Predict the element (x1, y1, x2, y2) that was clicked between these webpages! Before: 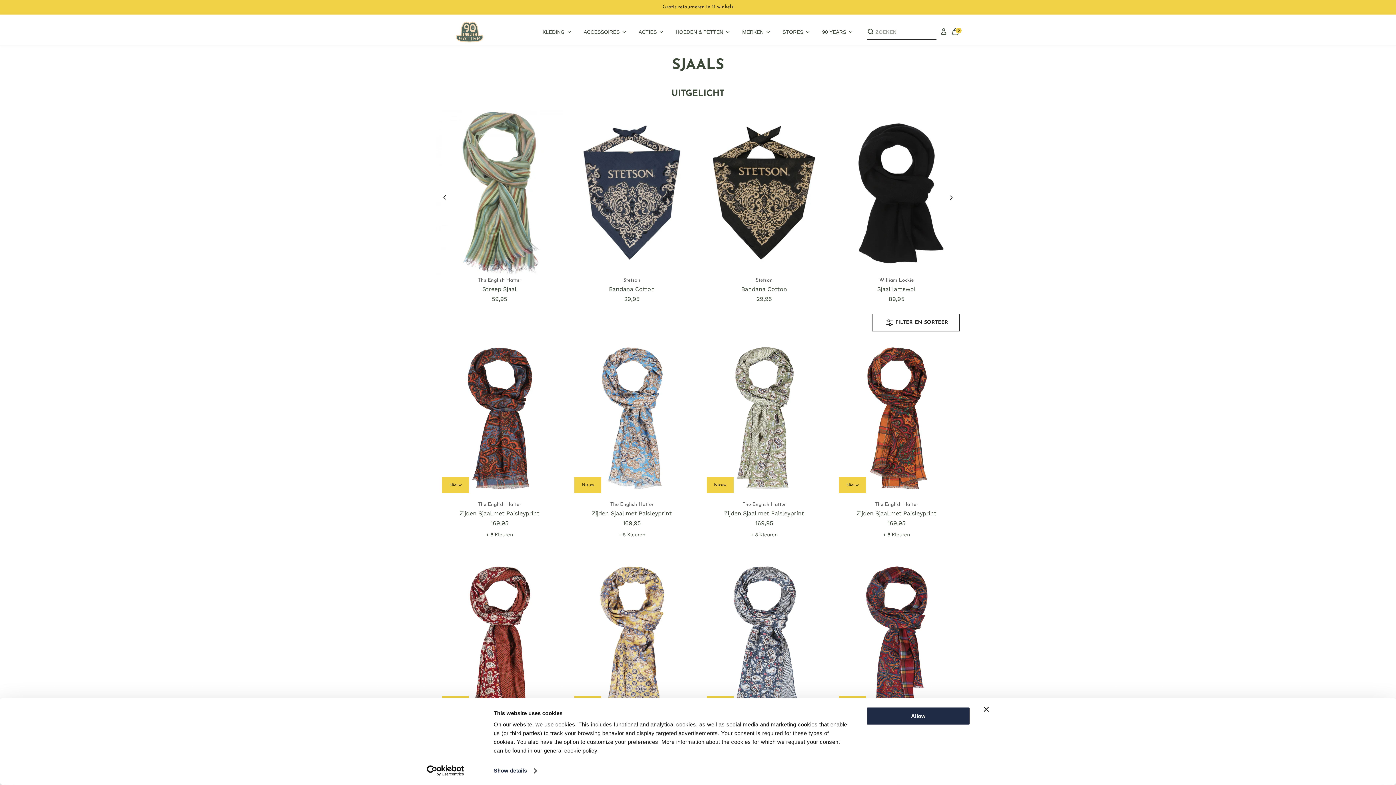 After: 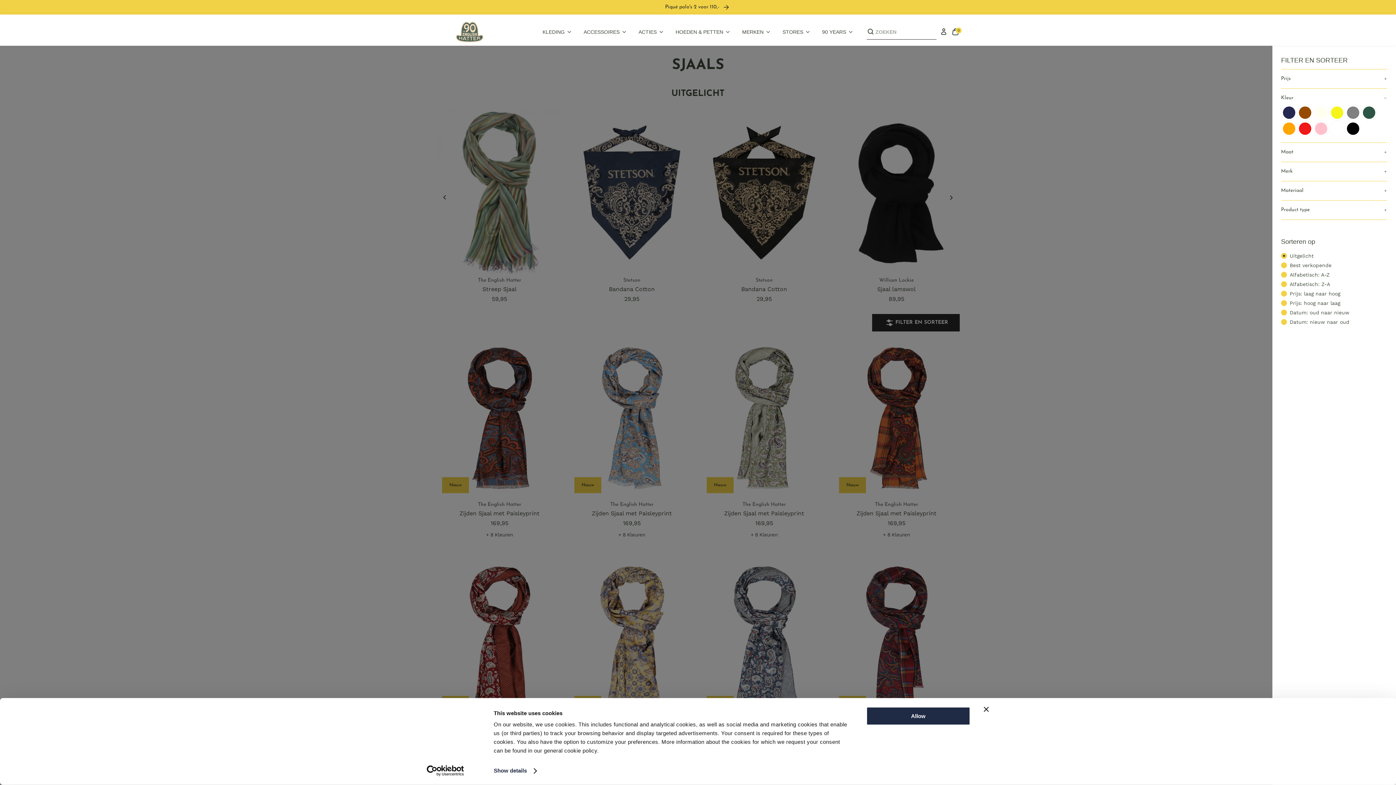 Action: label: Filter en sorteer bbox: (872, 270, 960, 287)